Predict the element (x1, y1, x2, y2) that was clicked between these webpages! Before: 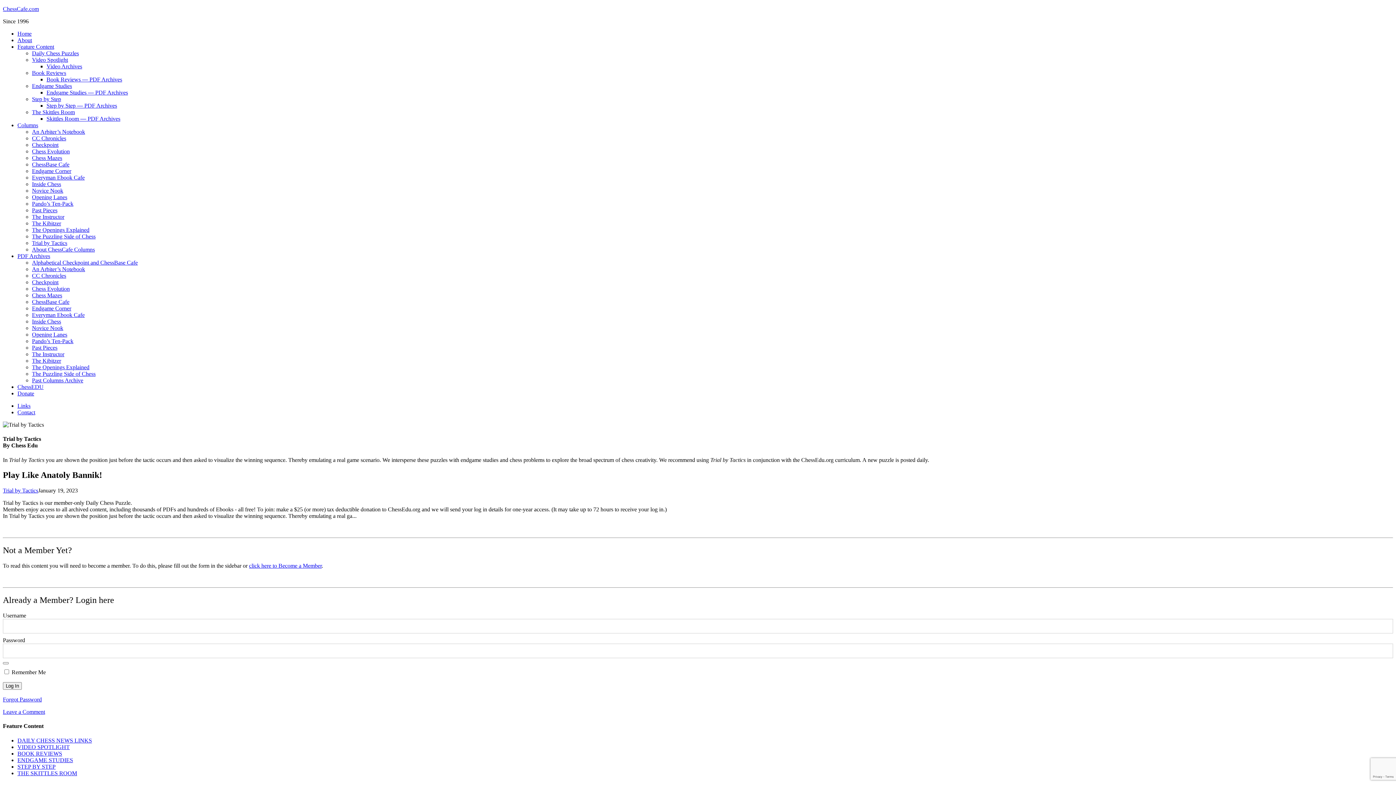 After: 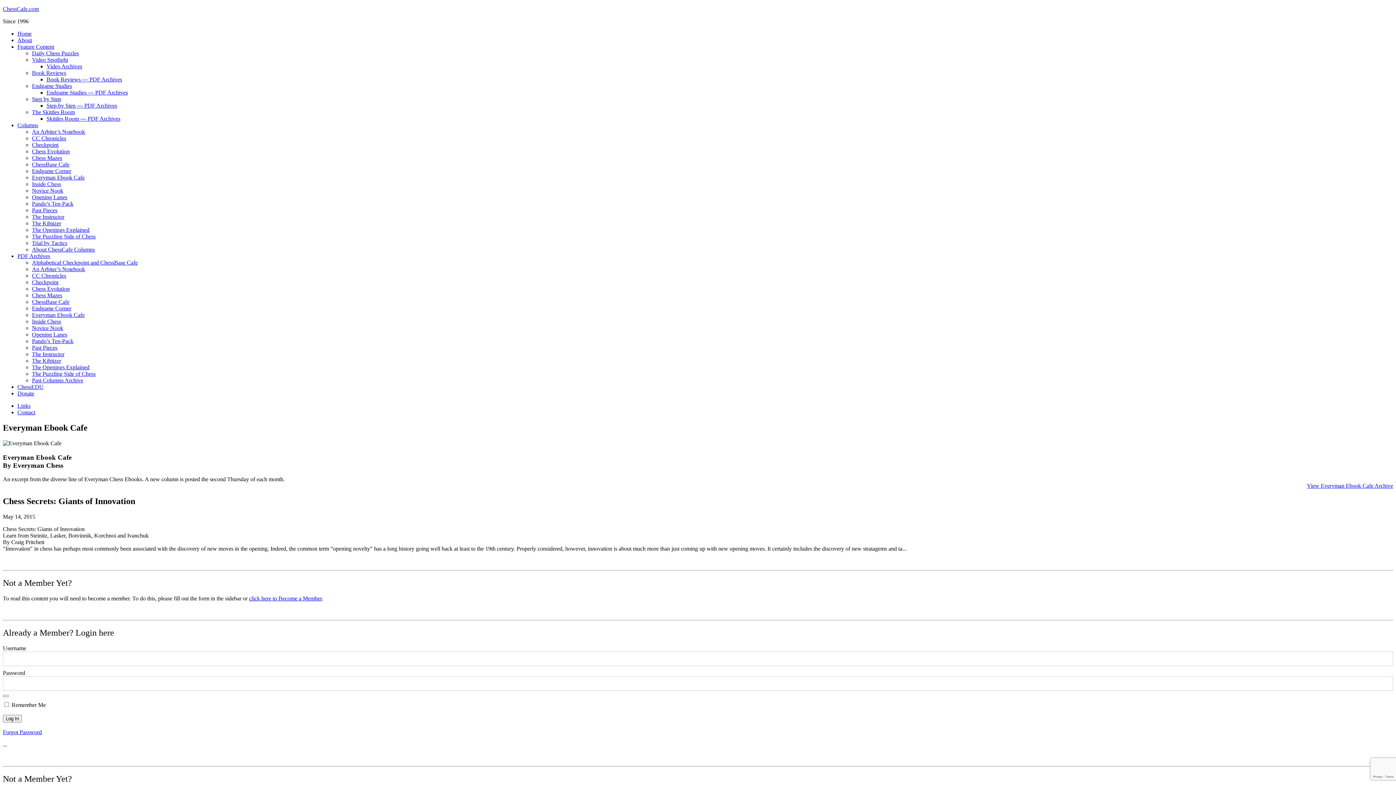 Action: bbox: (32, 174, 84, 180) label: Everyman Ebook Cafe